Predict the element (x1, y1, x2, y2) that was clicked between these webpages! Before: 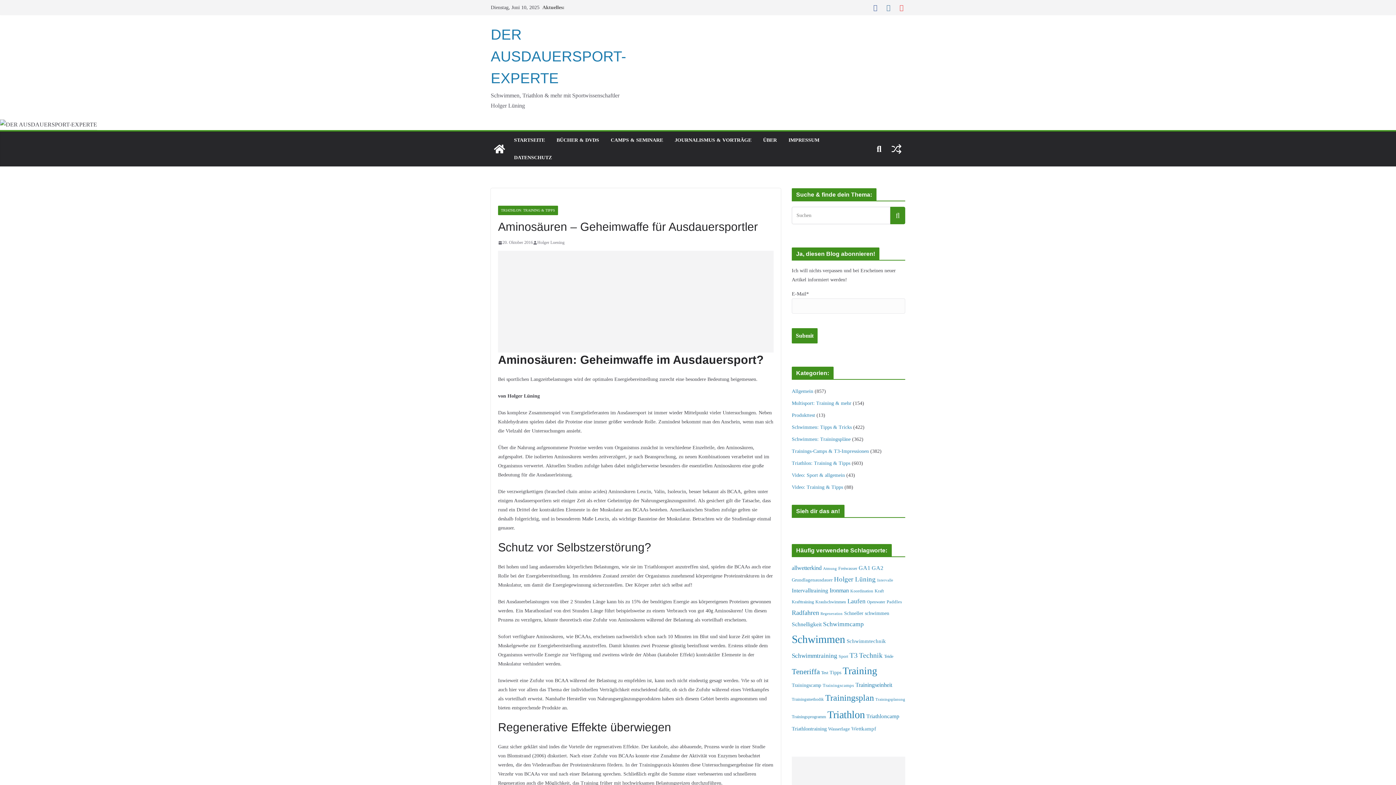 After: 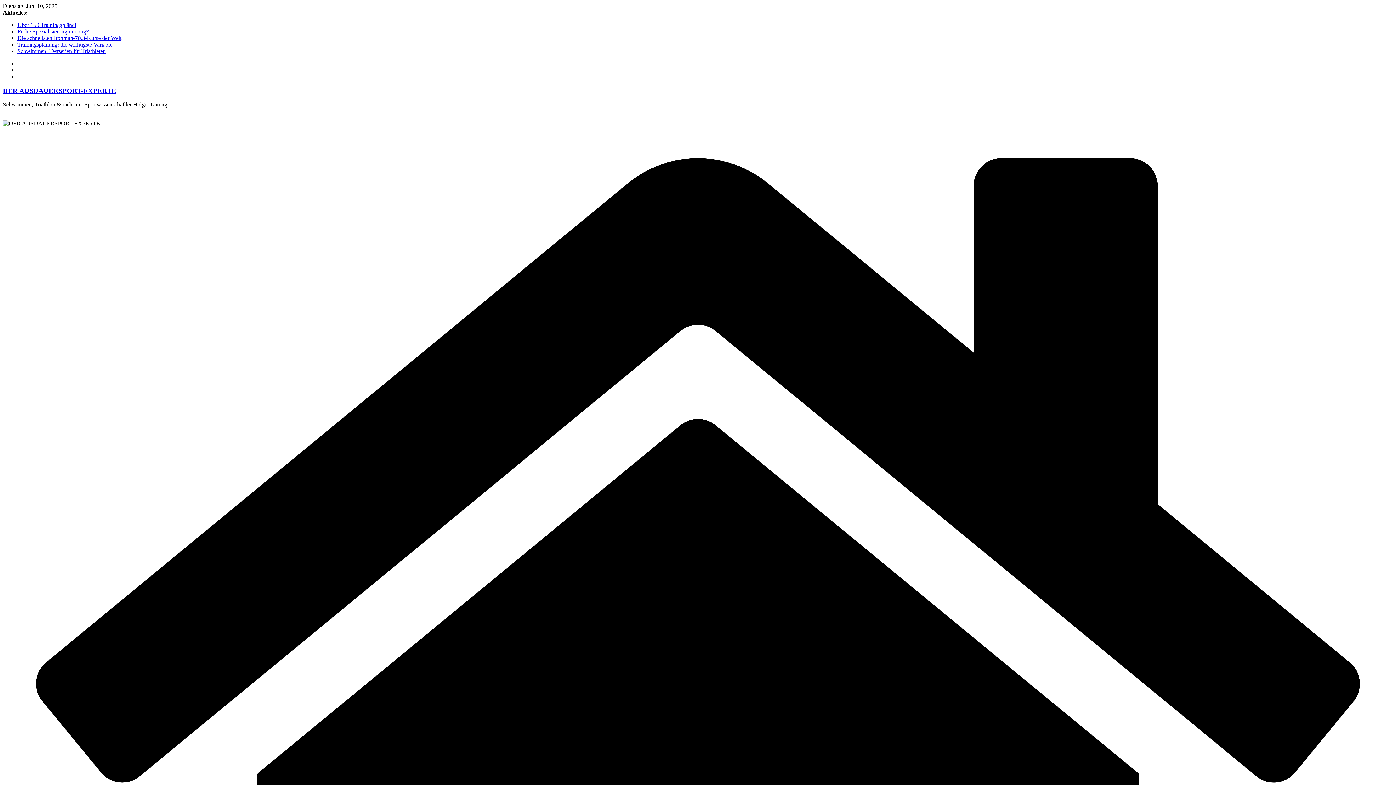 Action: label: Schnelligkeit (57 Einträge) bbox: (792, 621, 821, 627)